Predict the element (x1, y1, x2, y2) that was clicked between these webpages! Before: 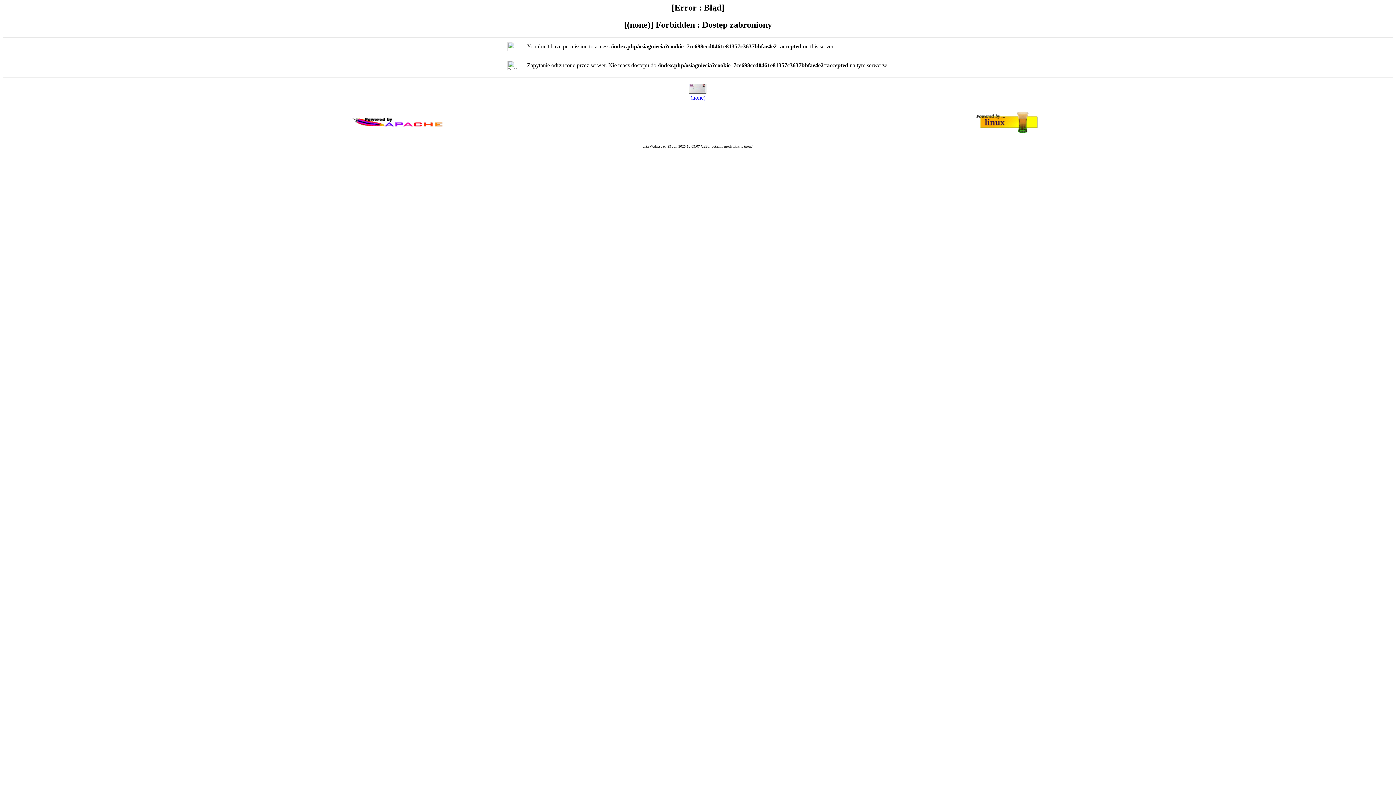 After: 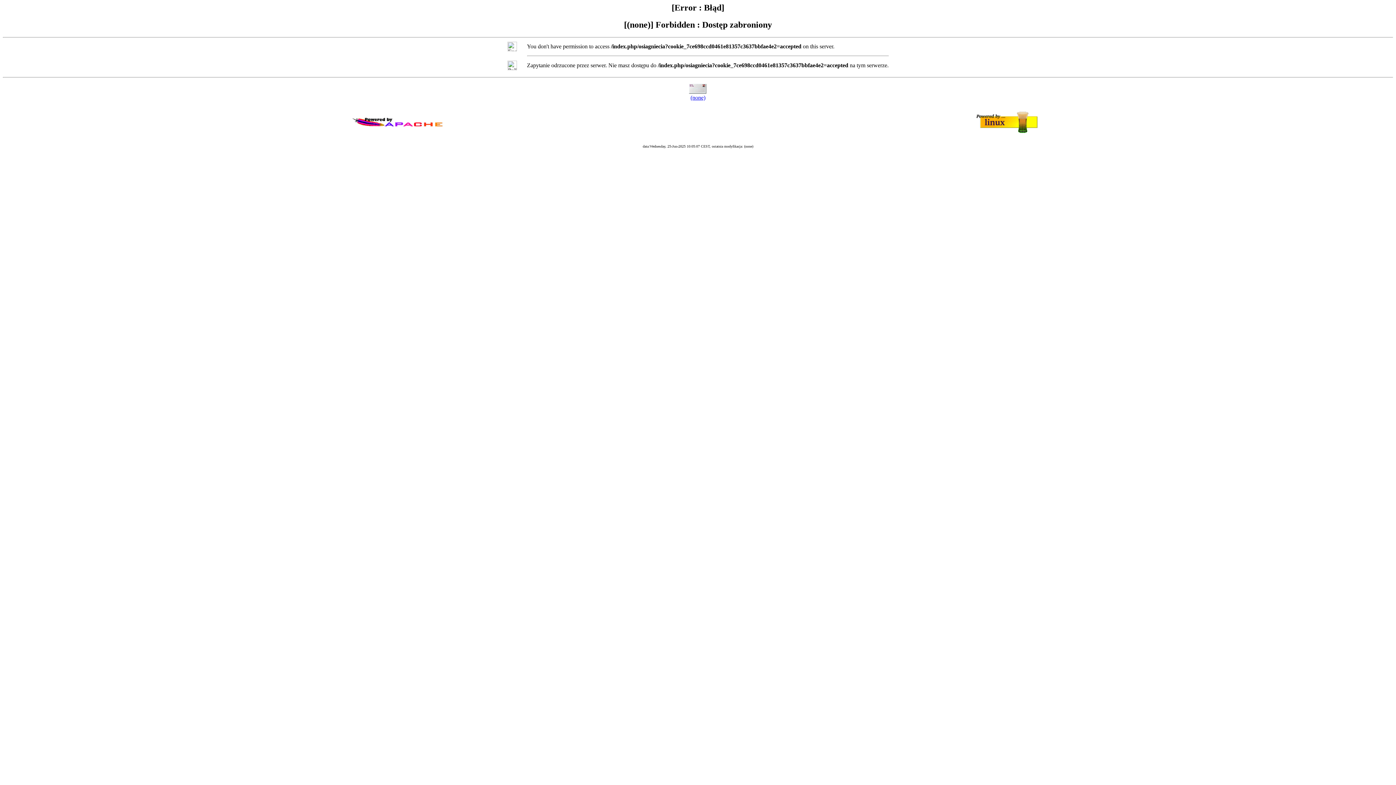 Action: label: (none) bbox: (690, 94, 705, 100)